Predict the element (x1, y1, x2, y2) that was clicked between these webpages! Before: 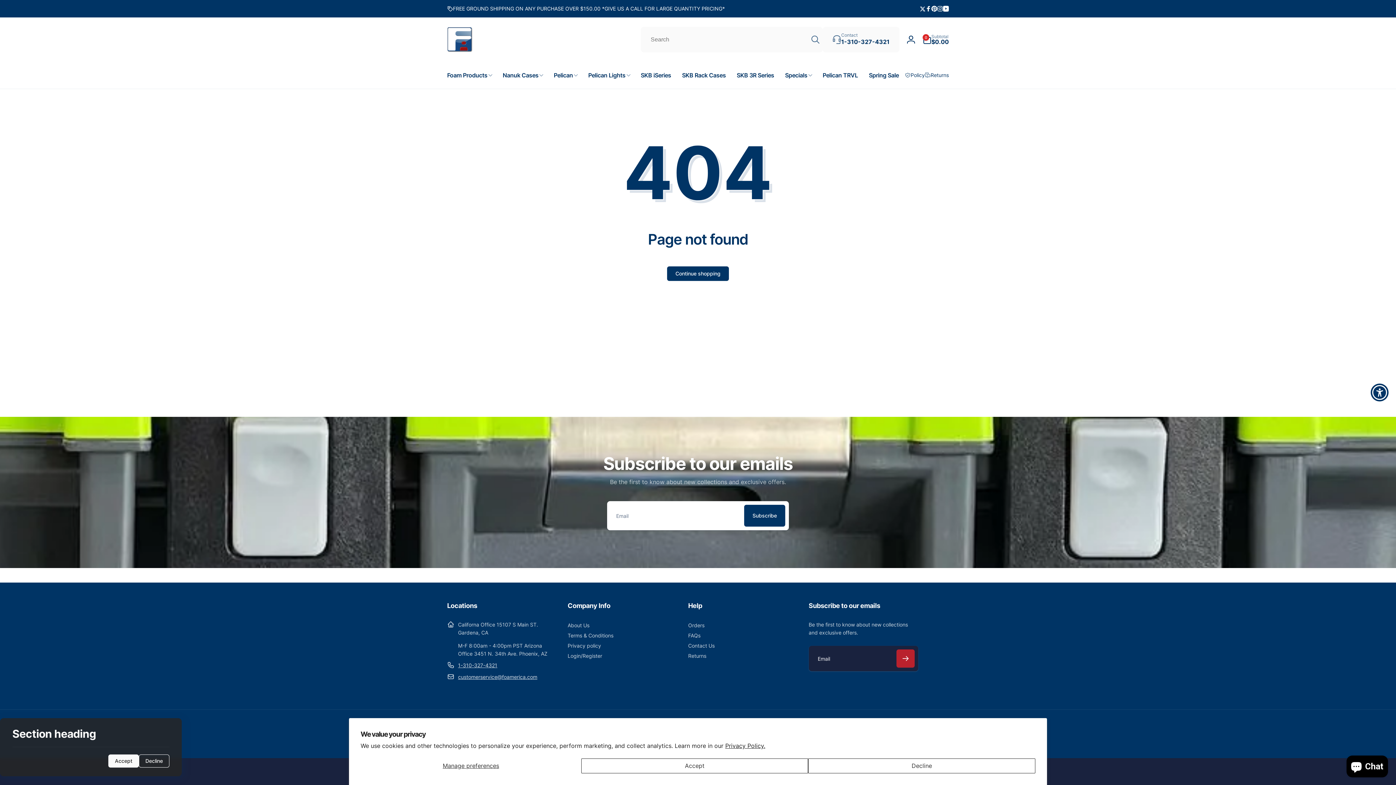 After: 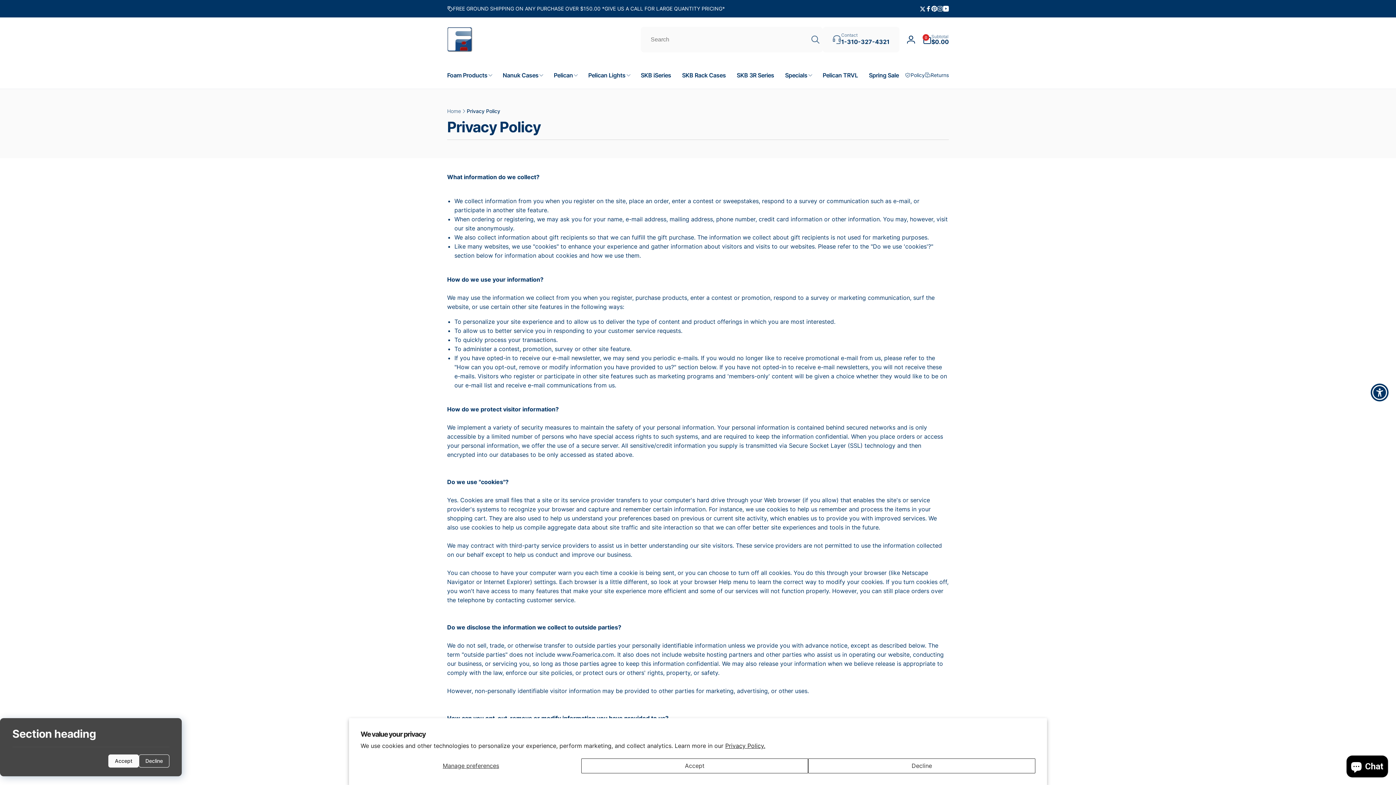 Action: label: Privacy policy bbox: (567, 641, 601, 651)